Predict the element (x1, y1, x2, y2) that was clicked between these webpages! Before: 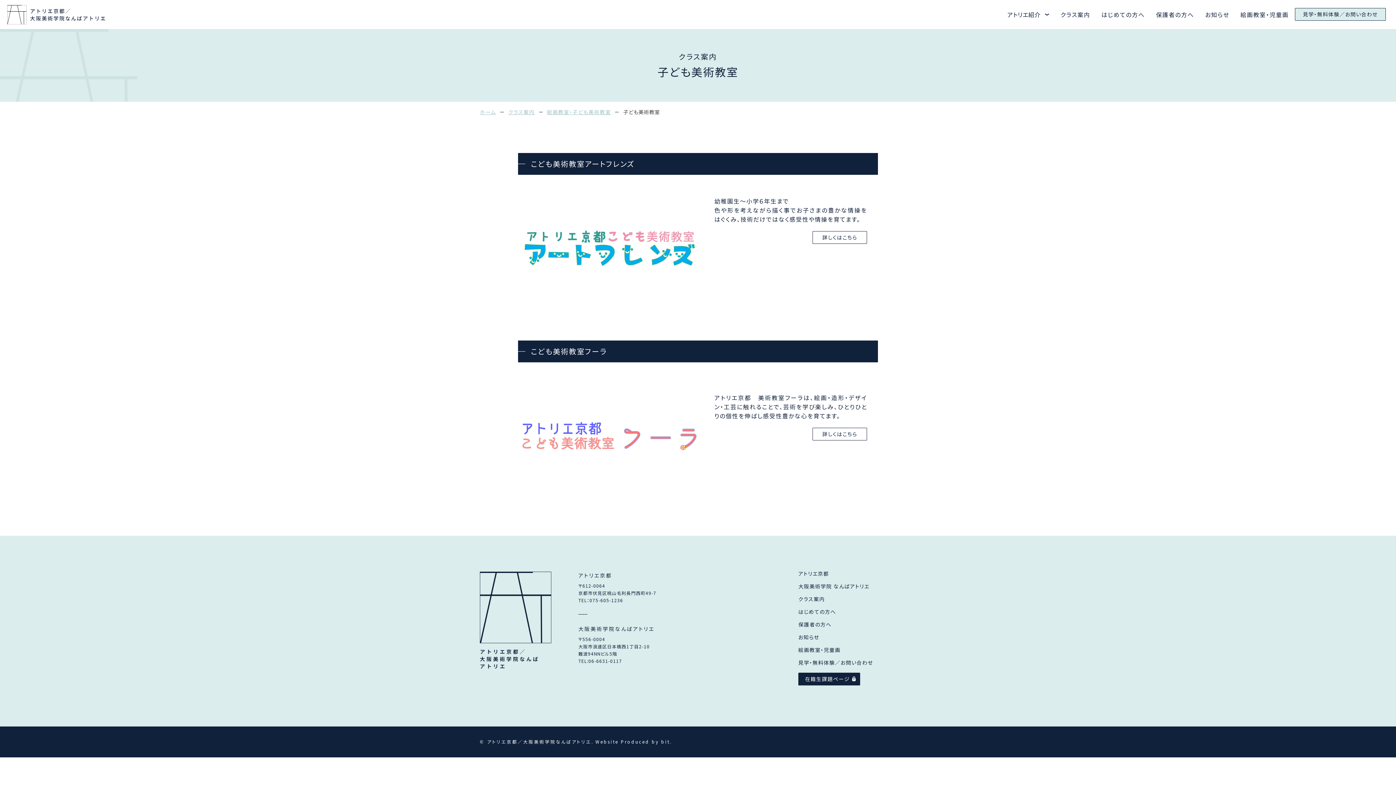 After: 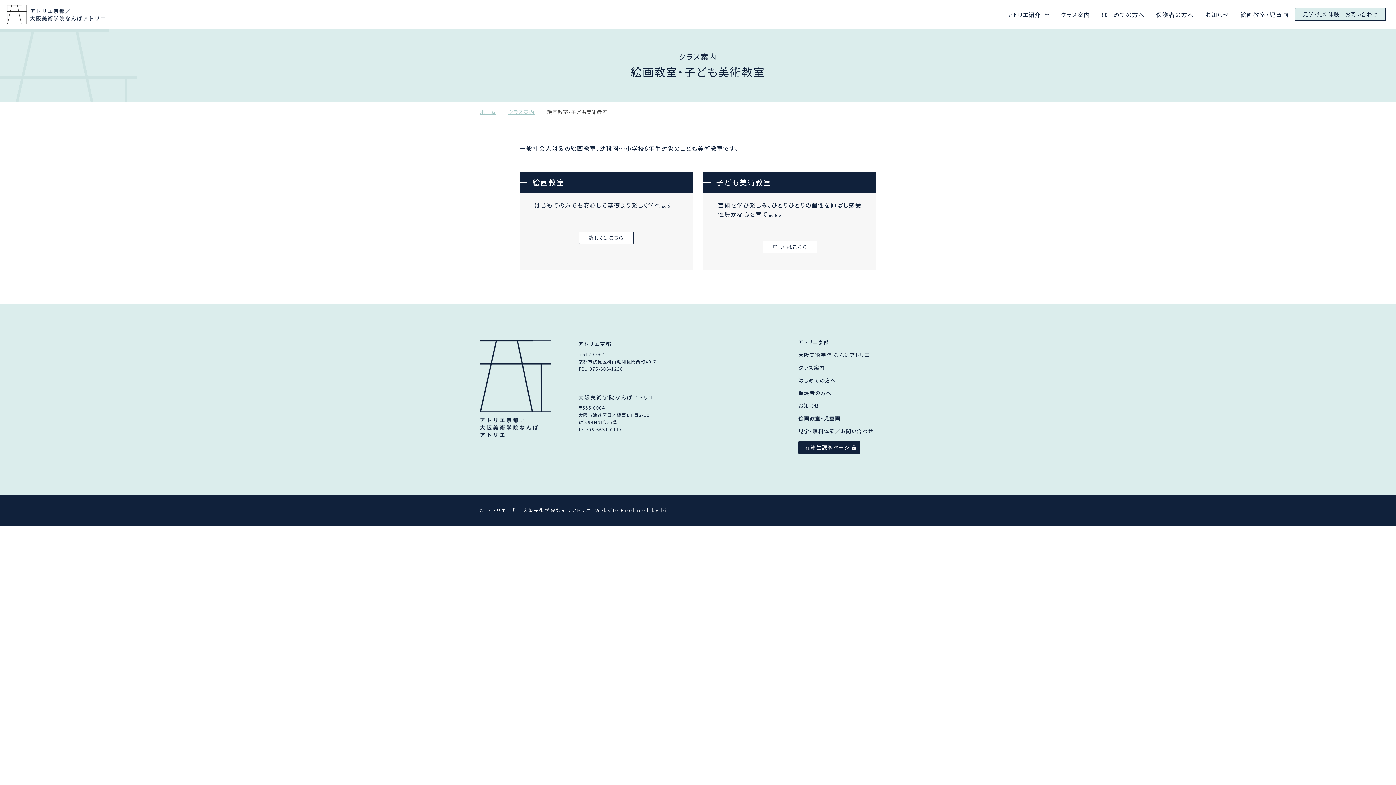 Action: label: 絵画教室・子ども美術教室 bbox: (547, 108, 611, 115)